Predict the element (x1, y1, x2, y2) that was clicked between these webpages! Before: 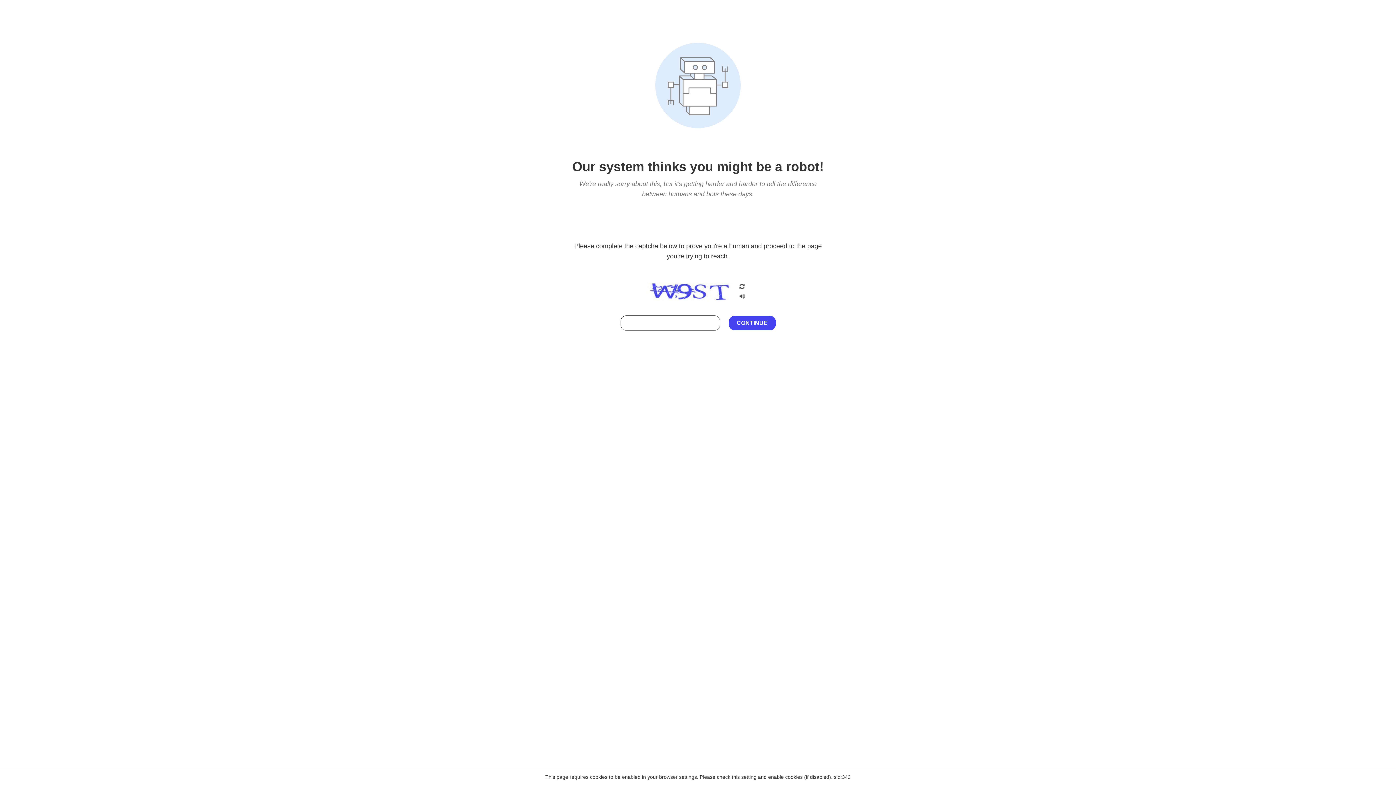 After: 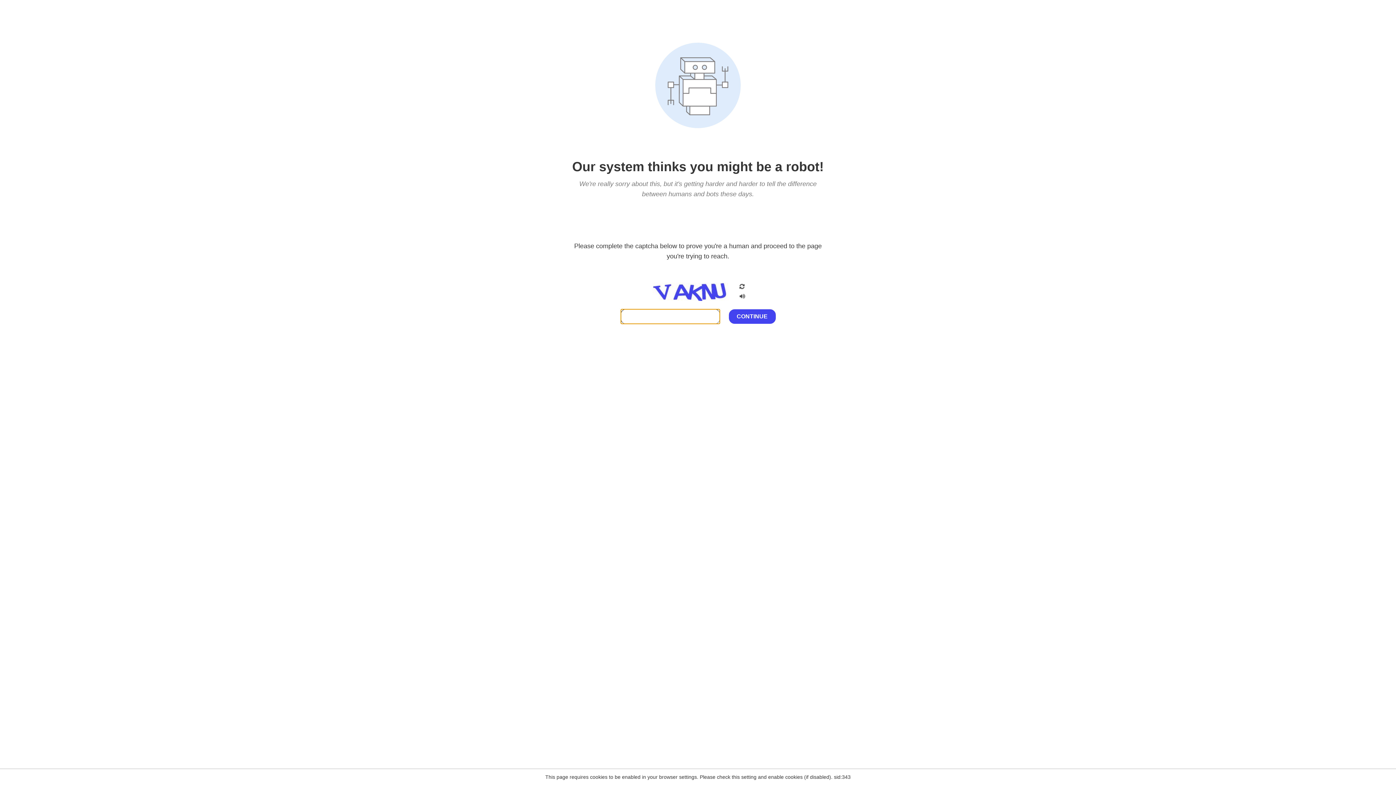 Action: bbox: (738, 200, 746, 210)